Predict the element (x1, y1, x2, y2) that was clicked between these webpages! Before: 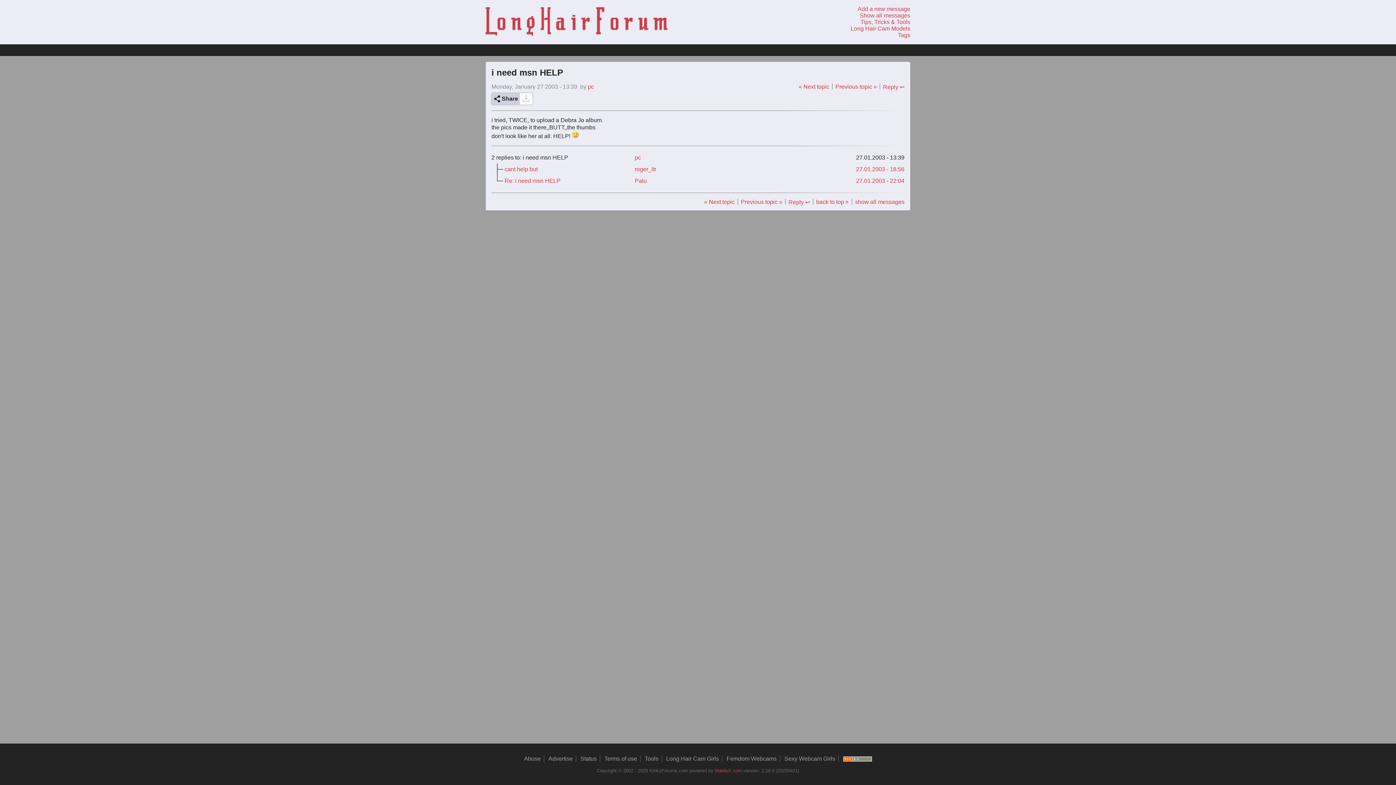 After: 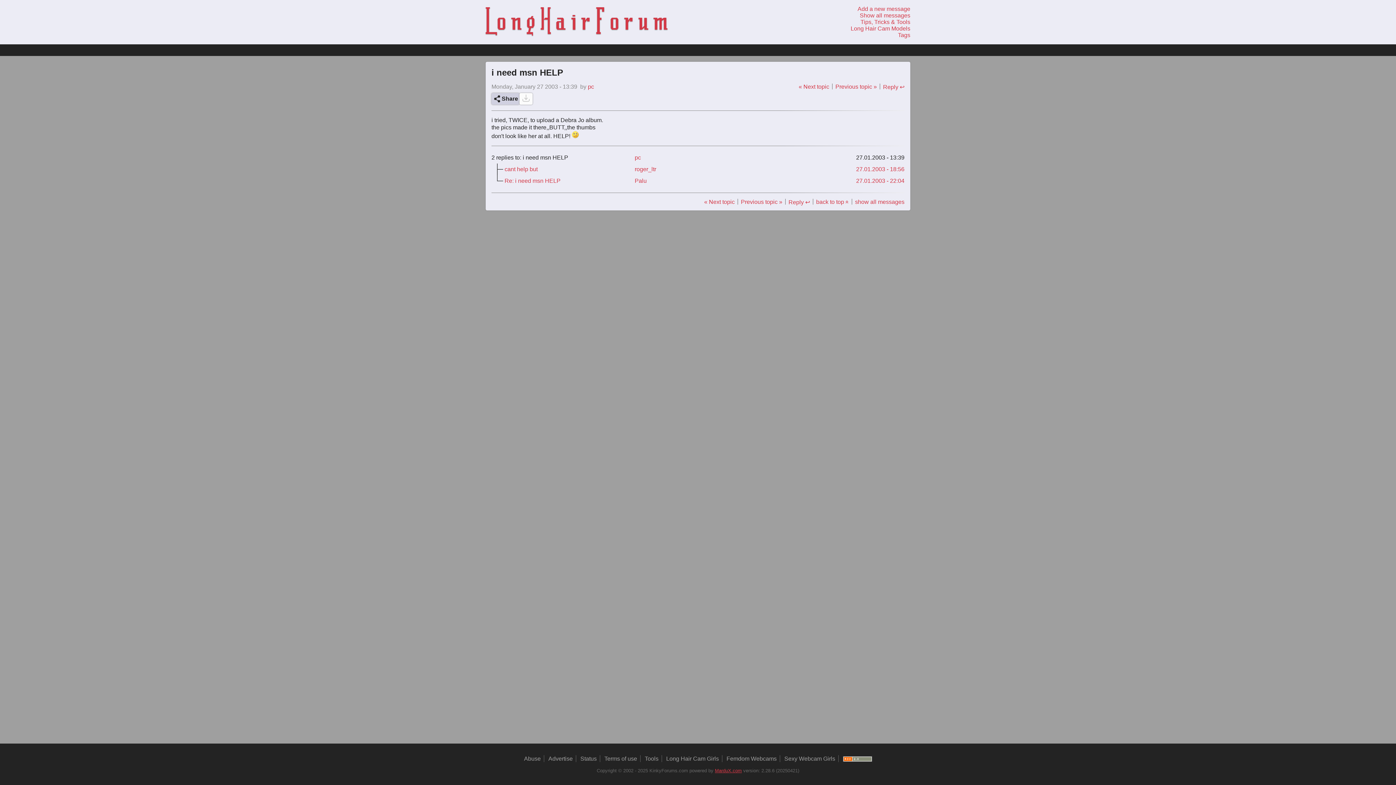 Action: bbox: (715, 768, 742, 773) label: MarduX.com